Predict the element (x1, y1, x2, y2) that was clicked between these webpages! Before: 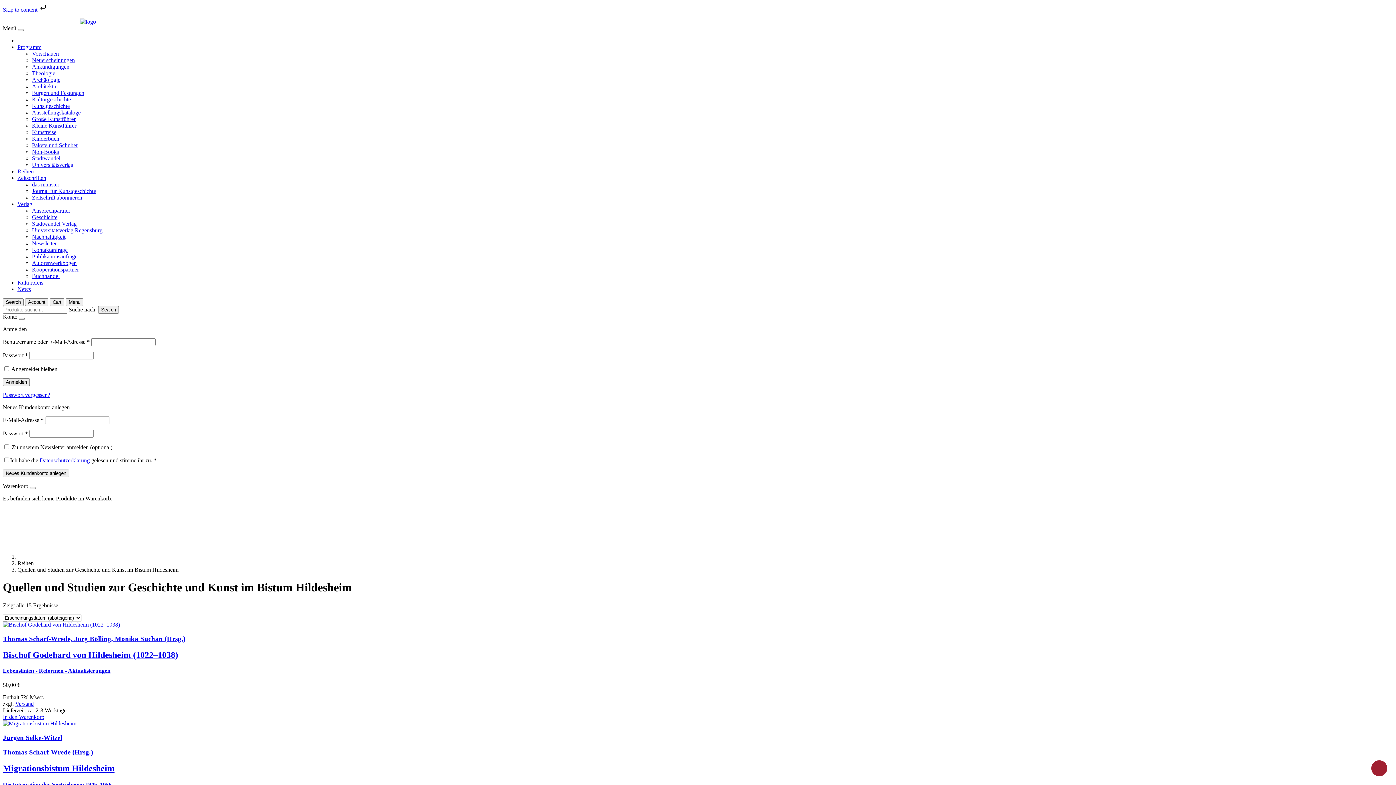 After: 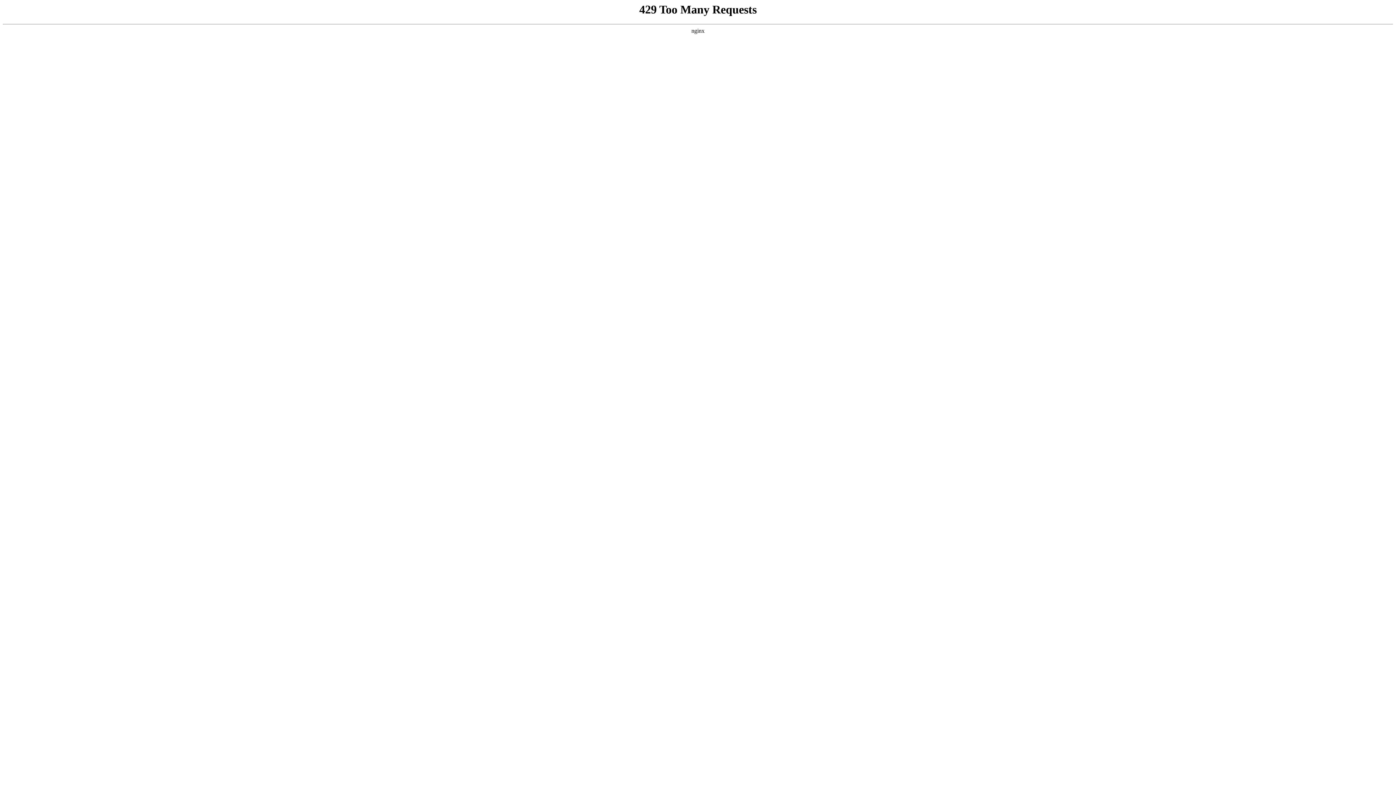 Action: bbox: (2, 18, 78, 24)